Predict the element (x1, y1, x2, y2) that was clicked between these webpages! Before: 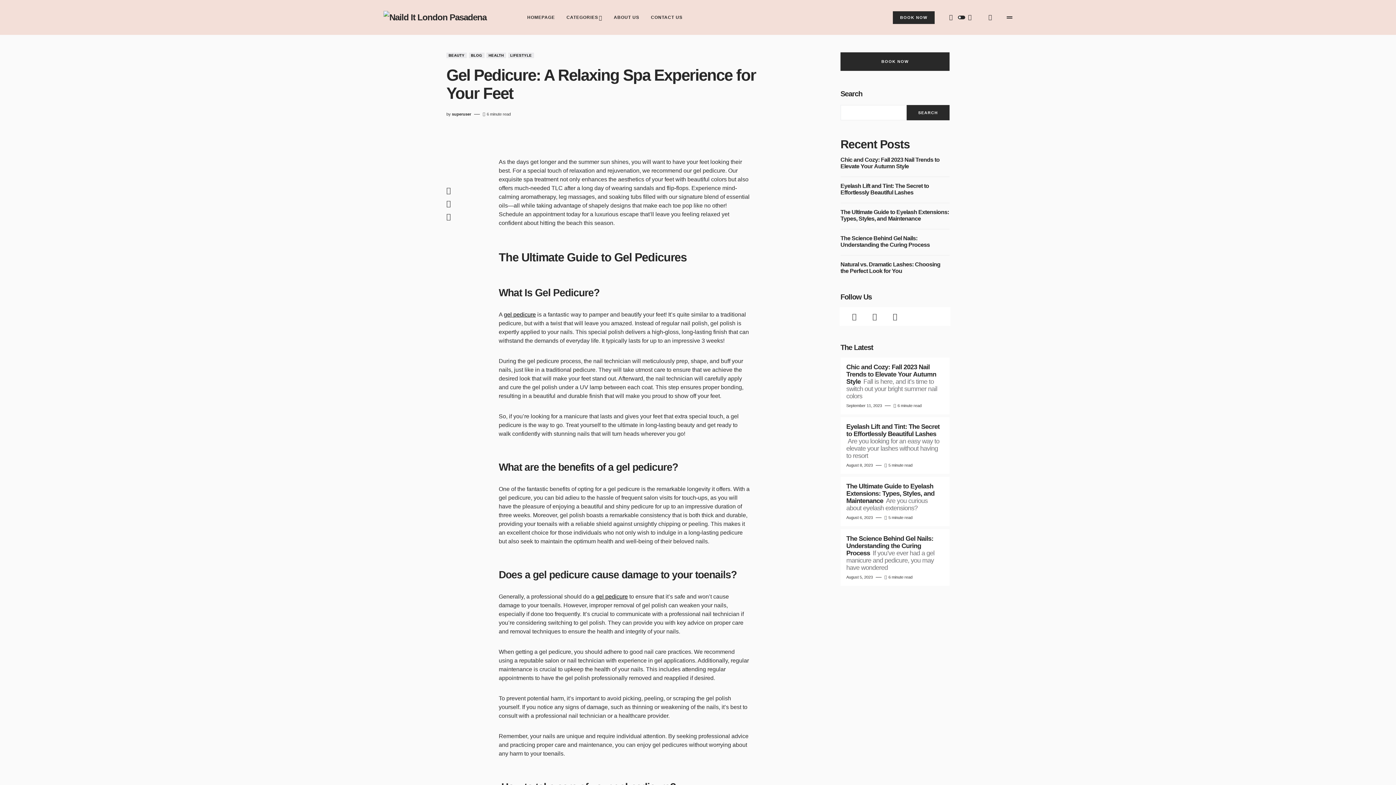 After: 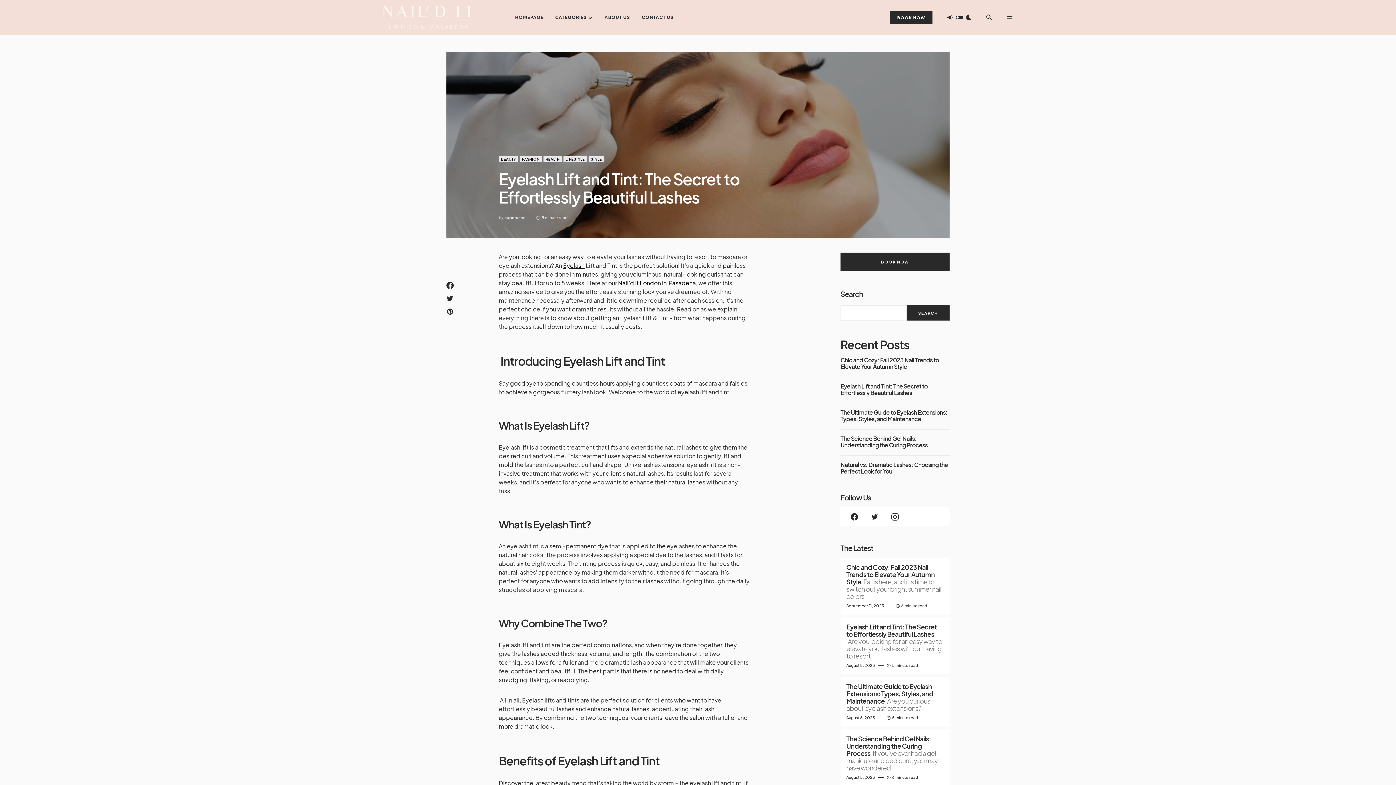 Action: bbox: (840, 417, 949, 474)